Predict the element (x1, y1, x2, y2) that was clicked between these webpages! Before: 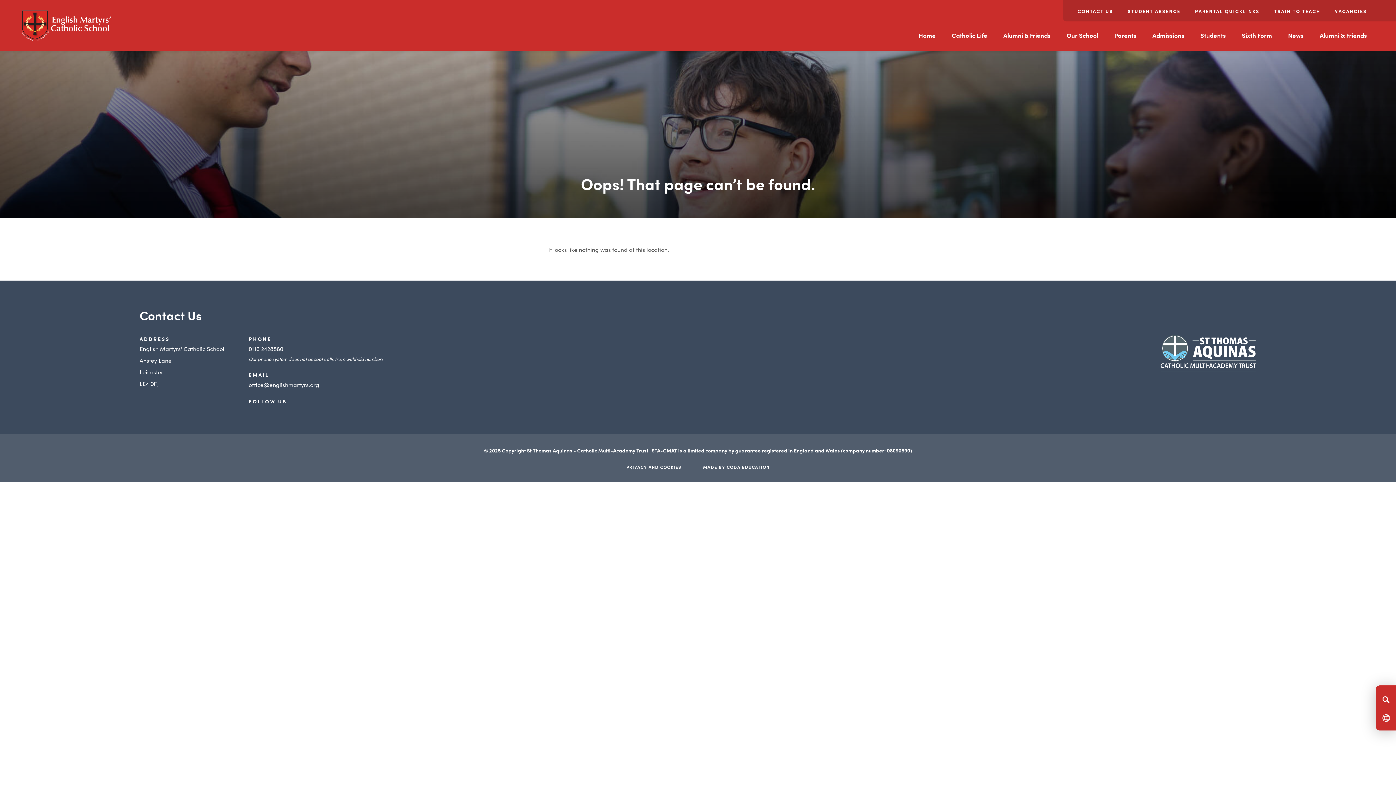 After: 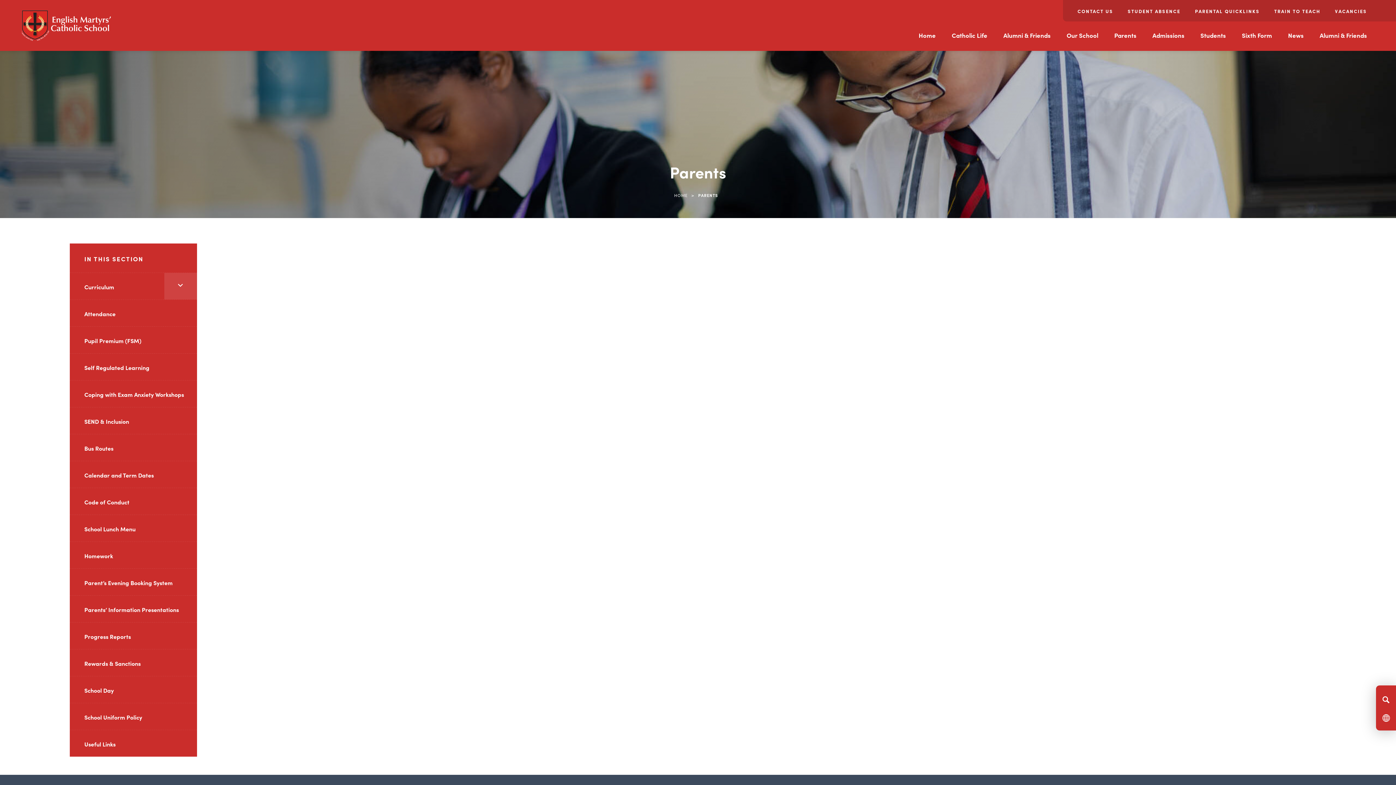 Action: label: Parents bbox: (1107, 21, 1144, 50)